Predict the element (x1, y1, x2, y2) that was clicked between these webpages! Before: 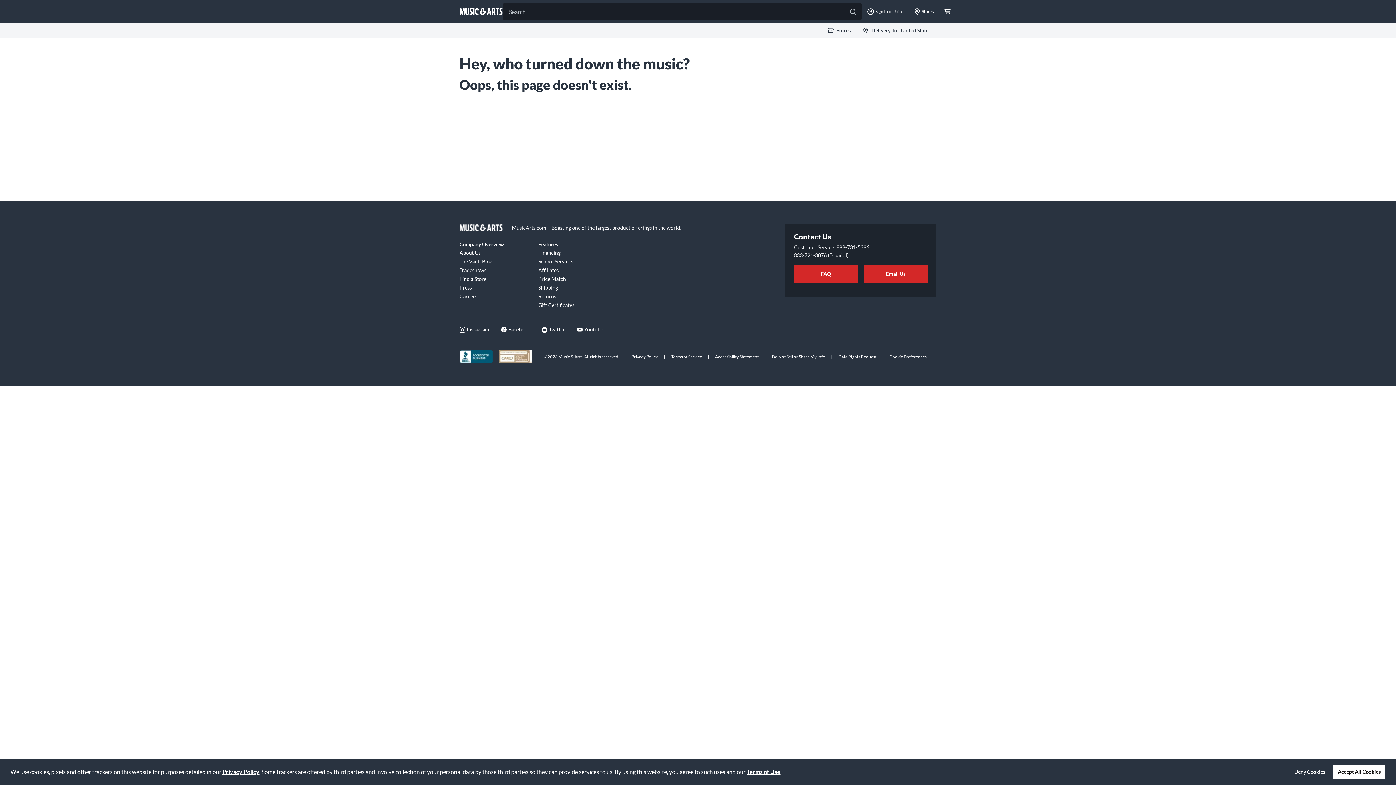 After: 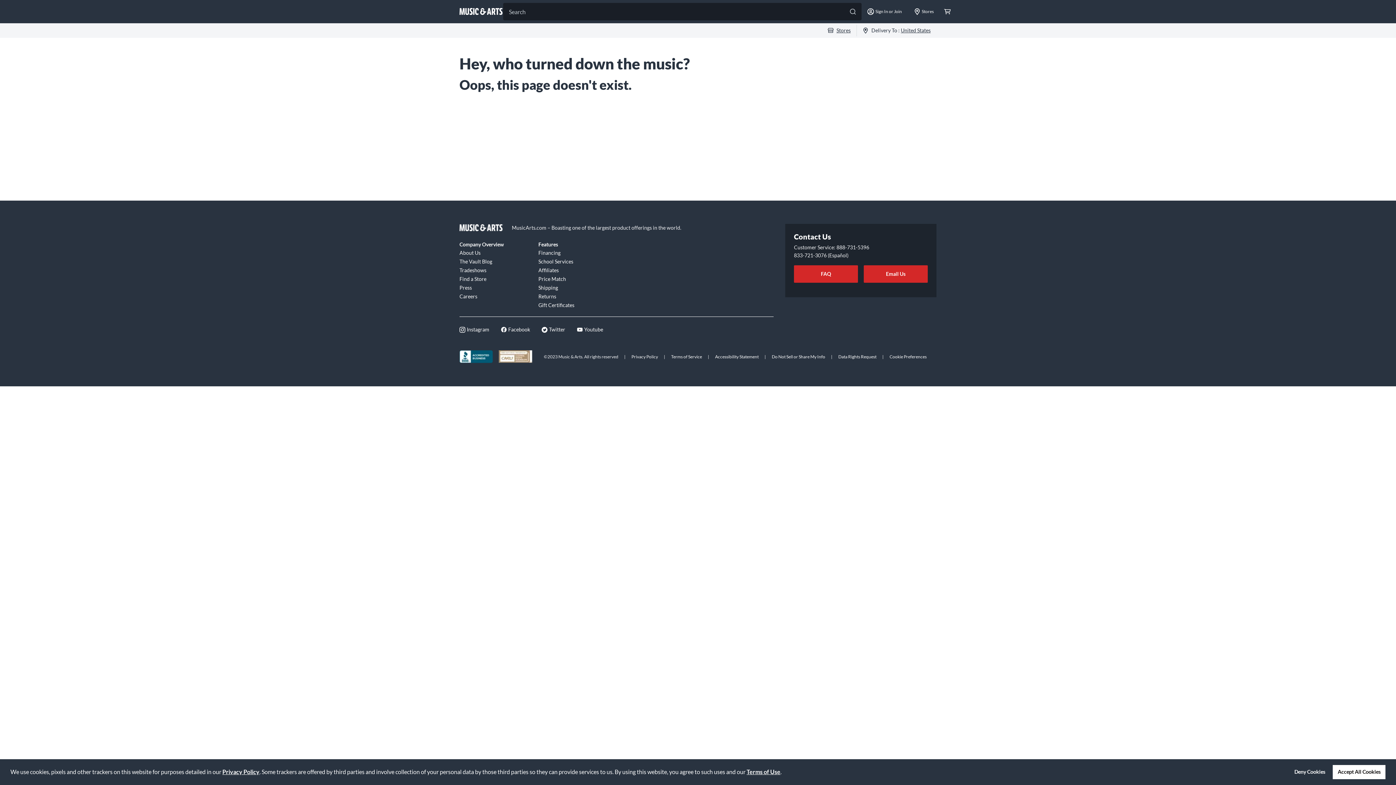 Action: label: Twitter bbox: (541, 325, 565, 333)